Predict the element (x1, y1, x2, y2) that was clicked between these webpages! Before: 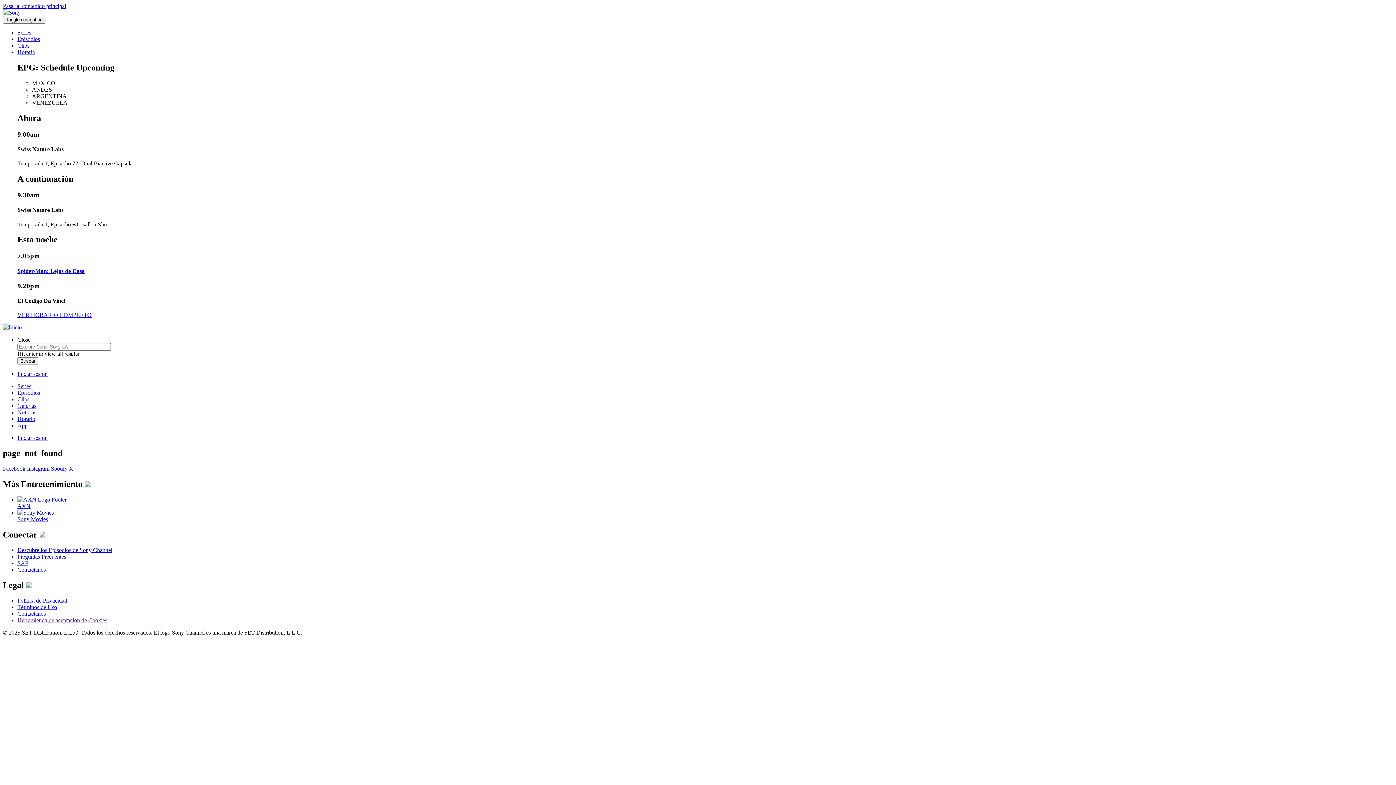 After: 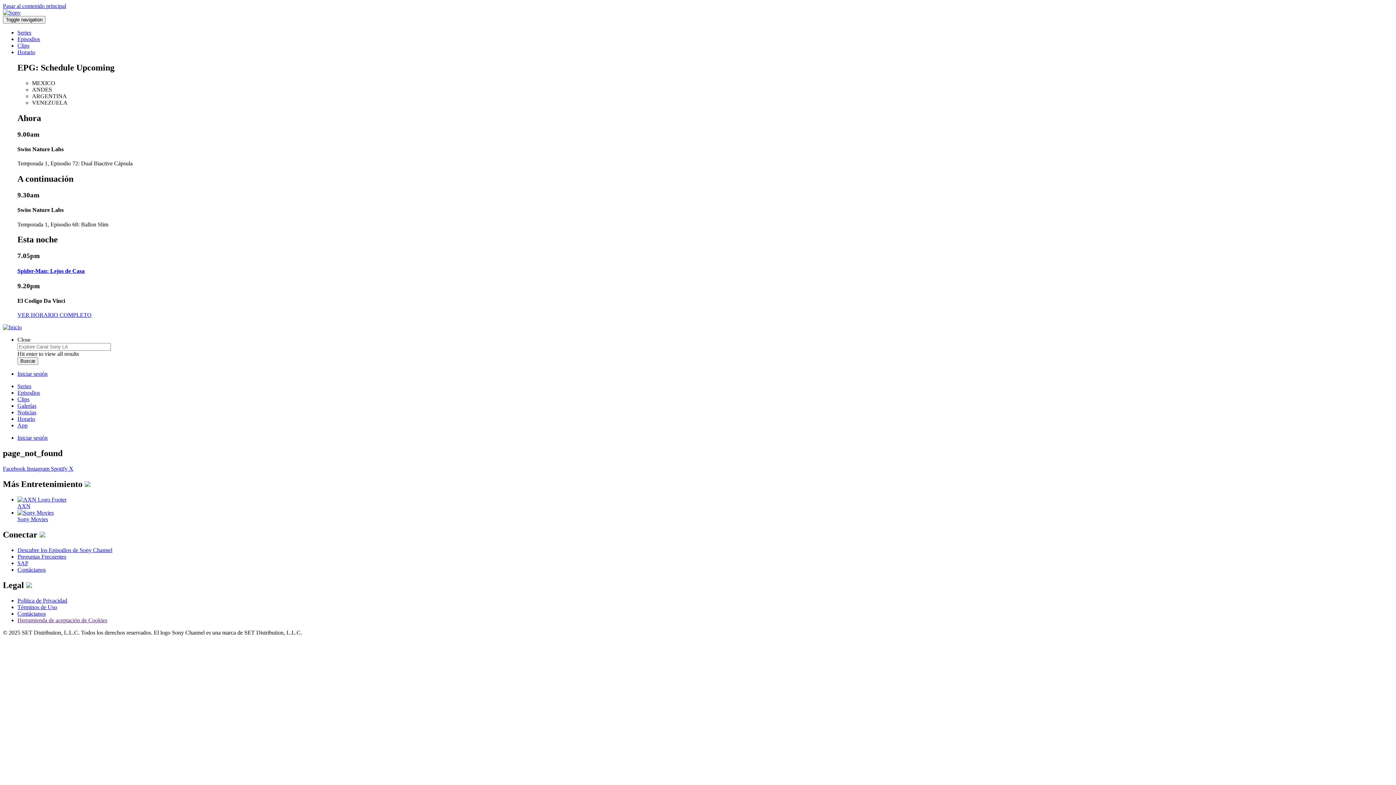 Action: bbox: (2, 9, 20, 15)